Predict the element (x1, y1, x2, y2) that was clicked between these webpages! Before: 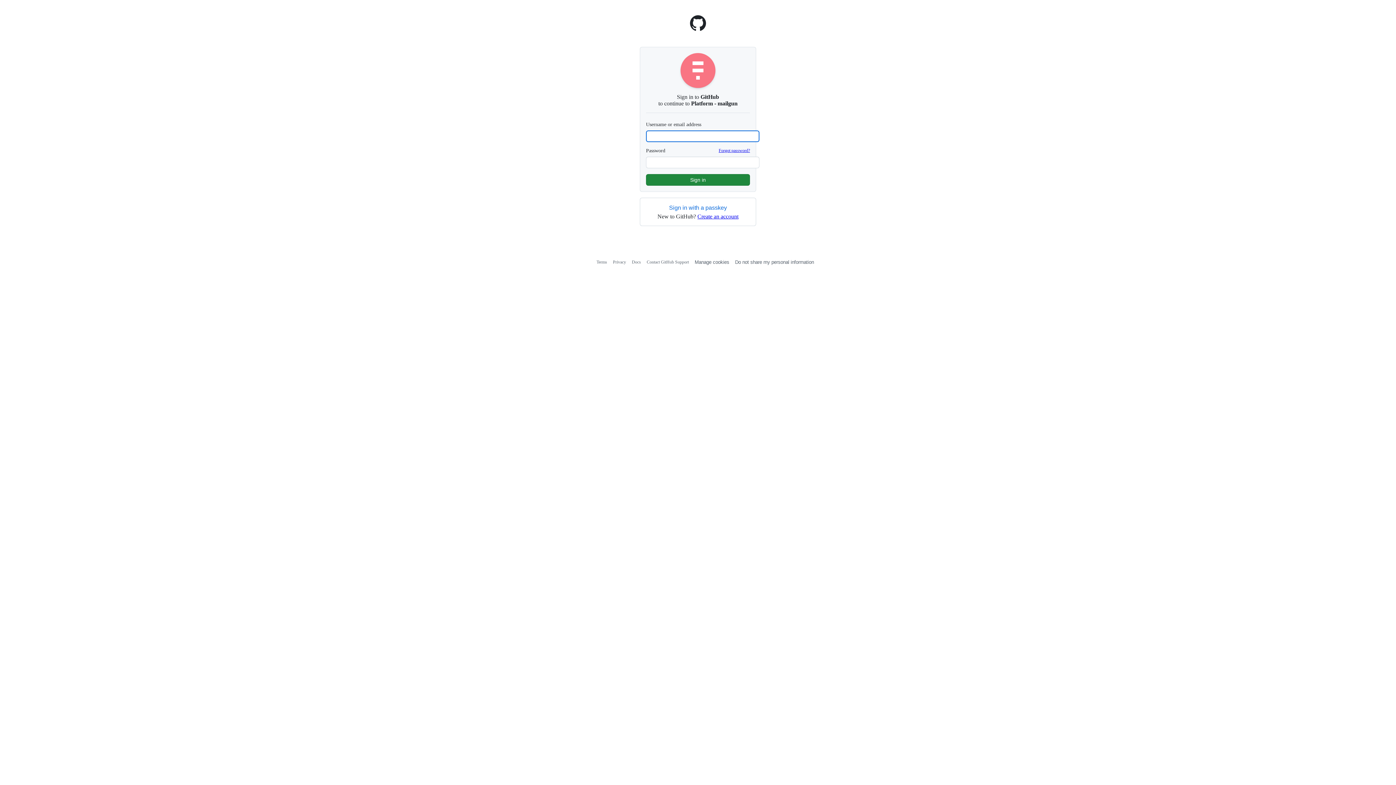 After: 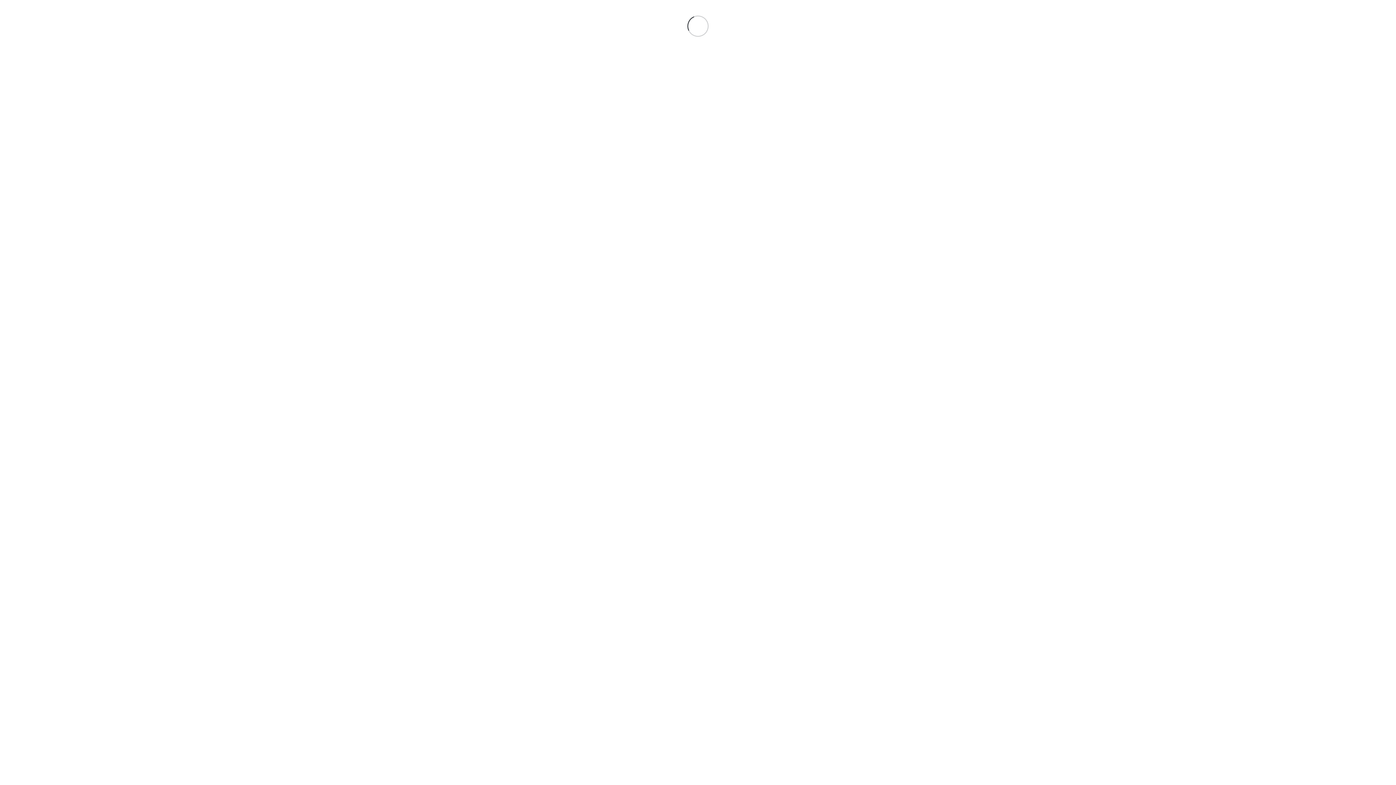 Action: bbox: (646, 259, 689, 264) label: Contact GitHub Support